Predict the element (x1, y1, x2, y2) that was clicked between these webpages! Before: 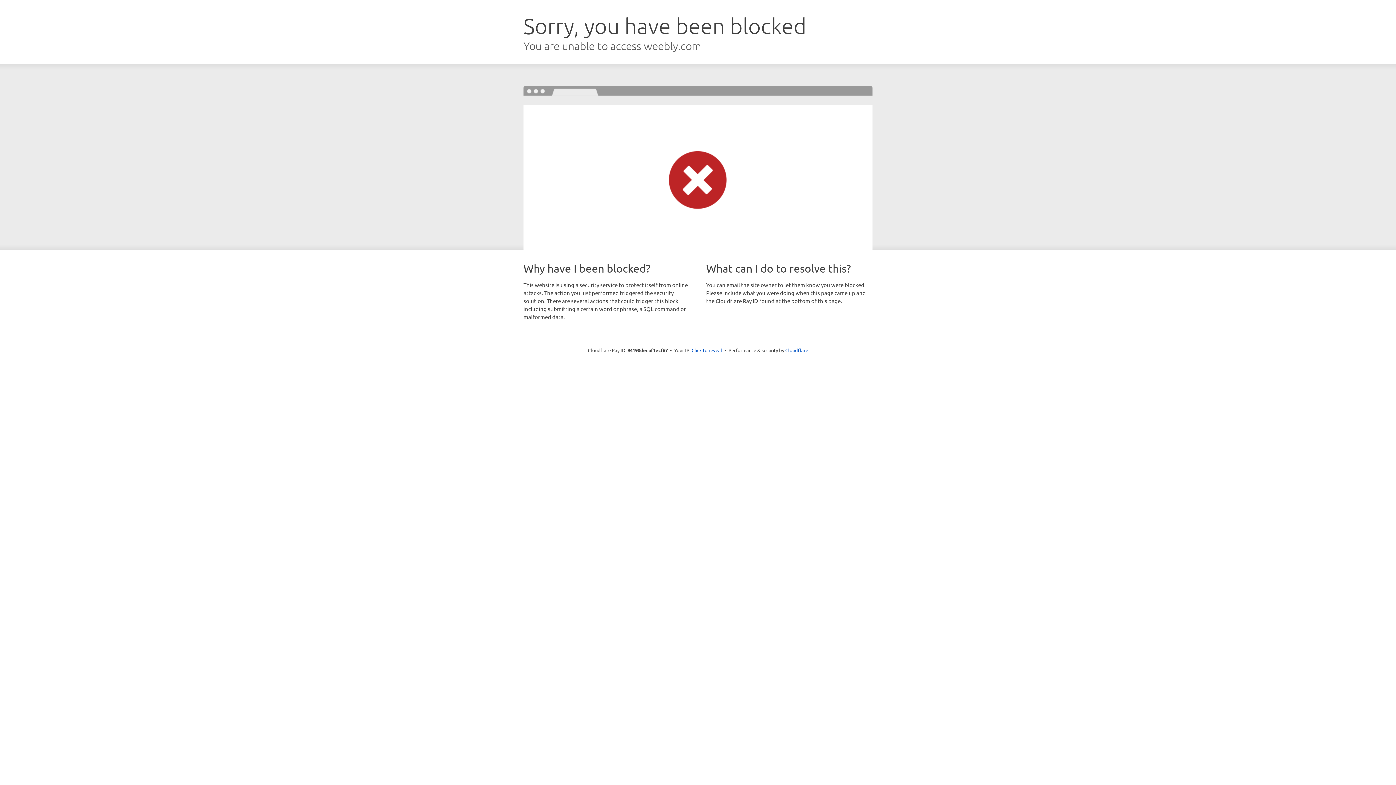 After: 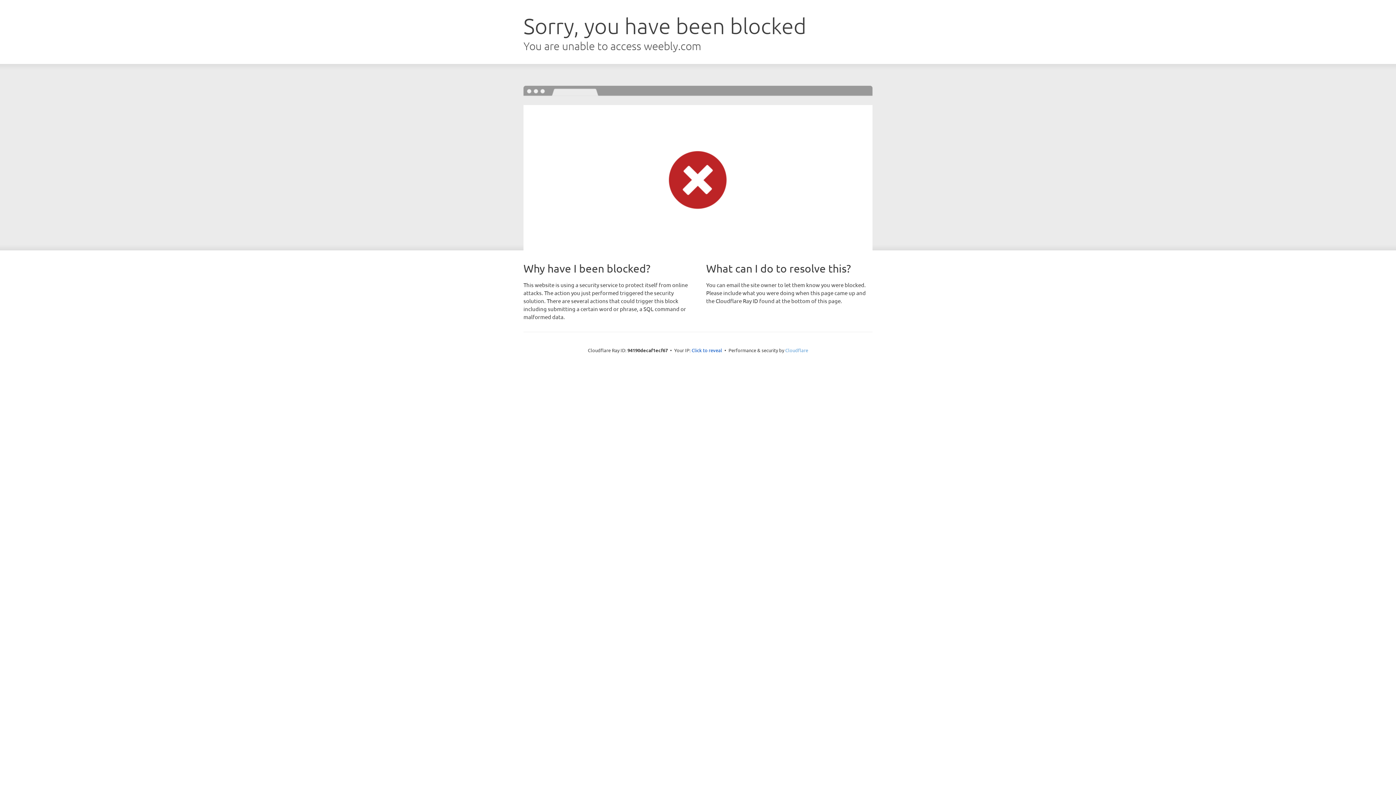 Action: label: Cloudflare bbox: (785, 347, 808, 353)